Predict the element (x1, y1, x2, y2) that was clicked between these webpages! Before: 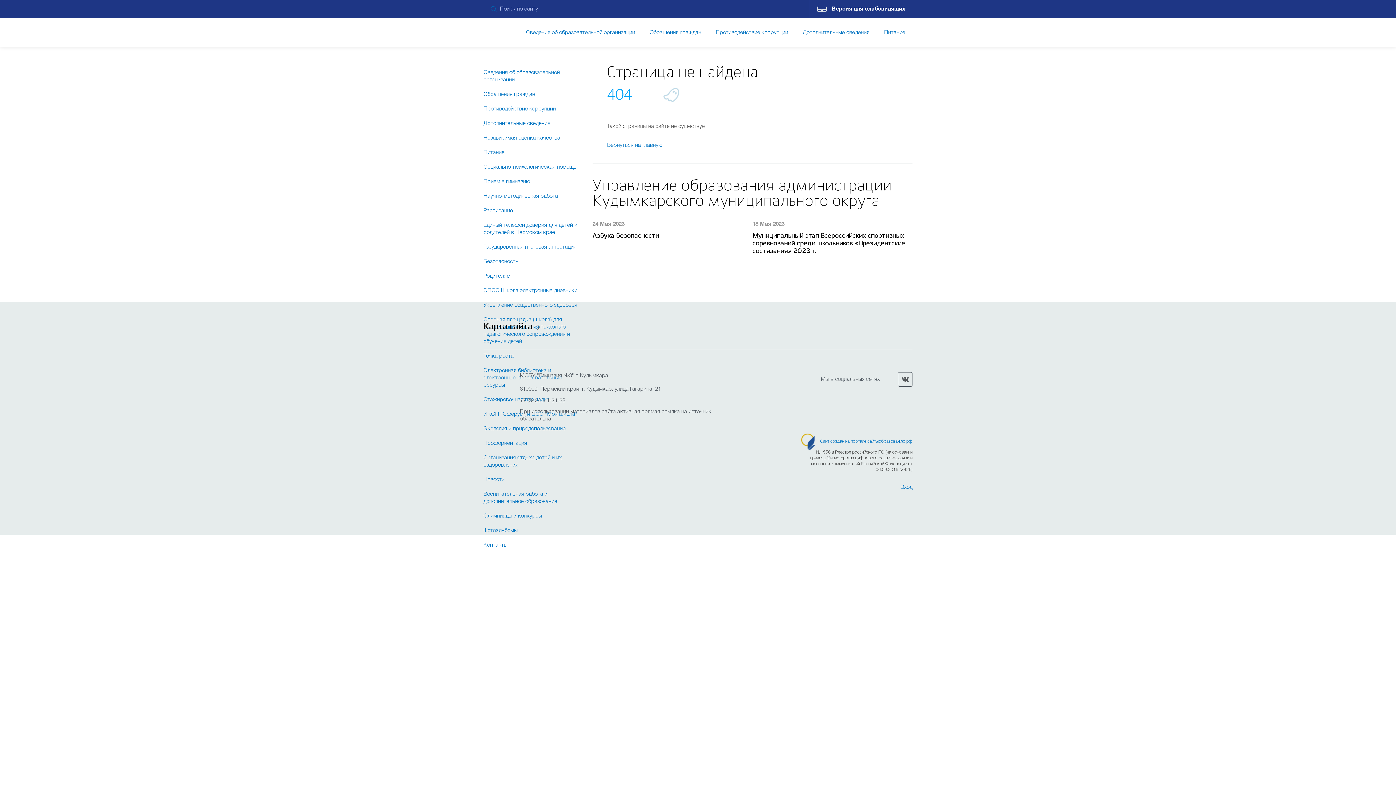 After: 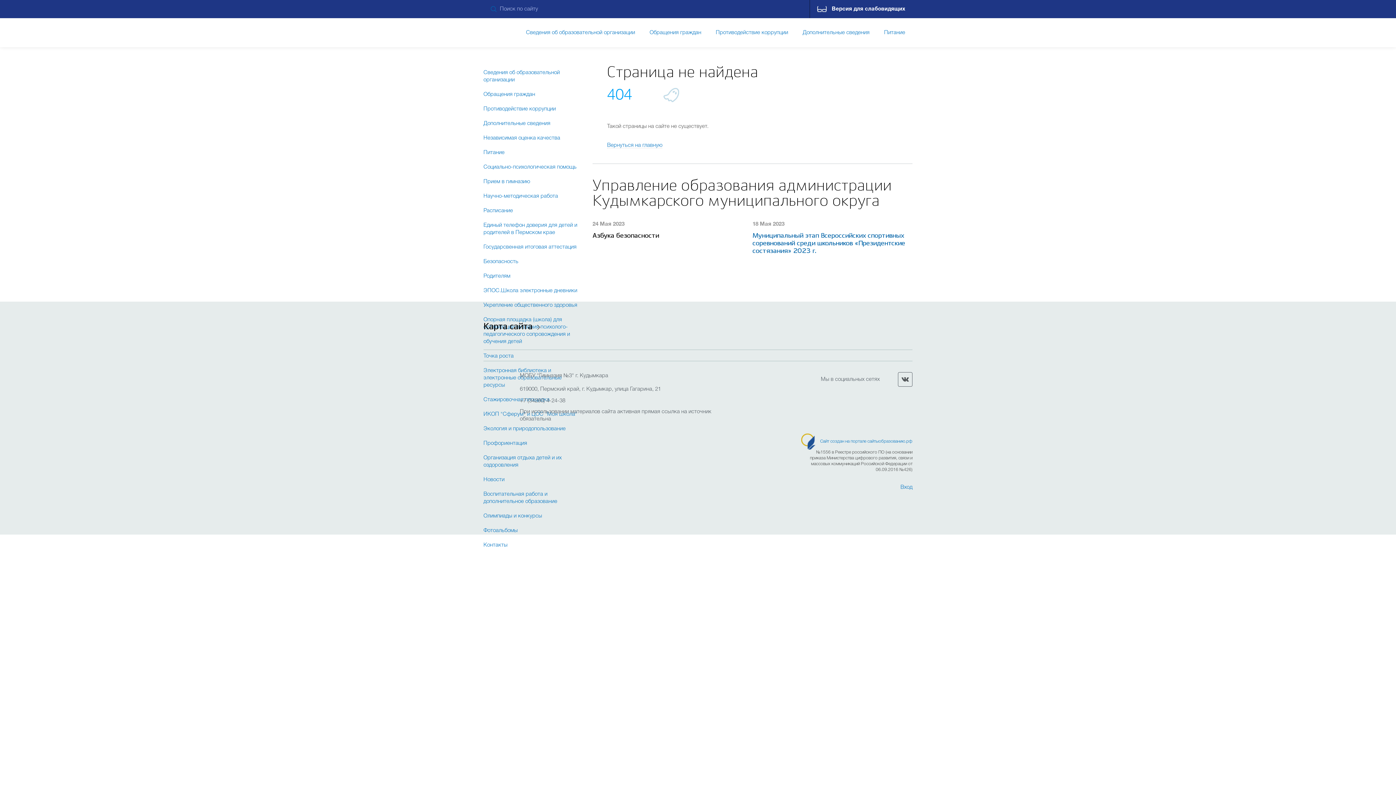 Action: bbox: (752, 232, 905, 254) label: Муниципальный этап Всероссийских спортивных соревнований среди школьников «Президентские состязания» 2023 г.